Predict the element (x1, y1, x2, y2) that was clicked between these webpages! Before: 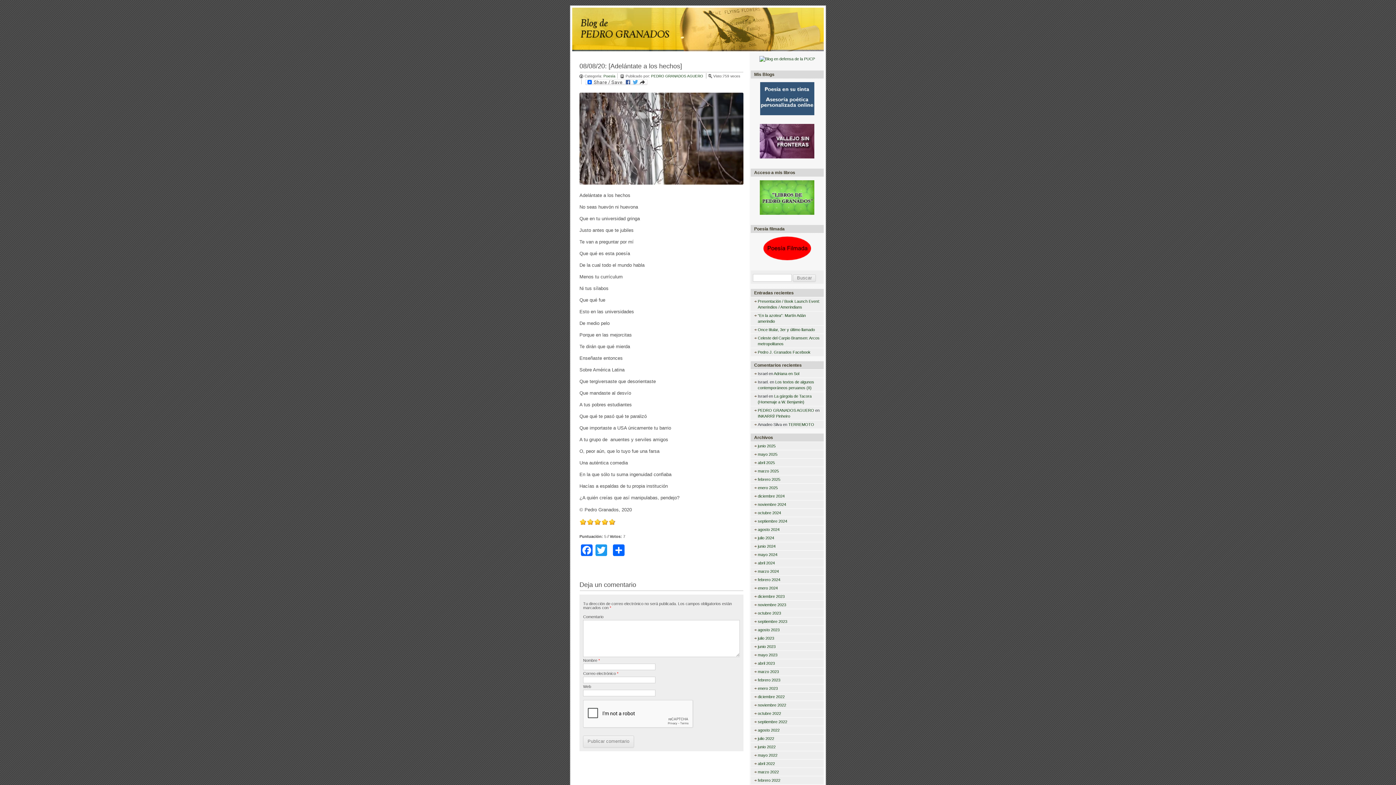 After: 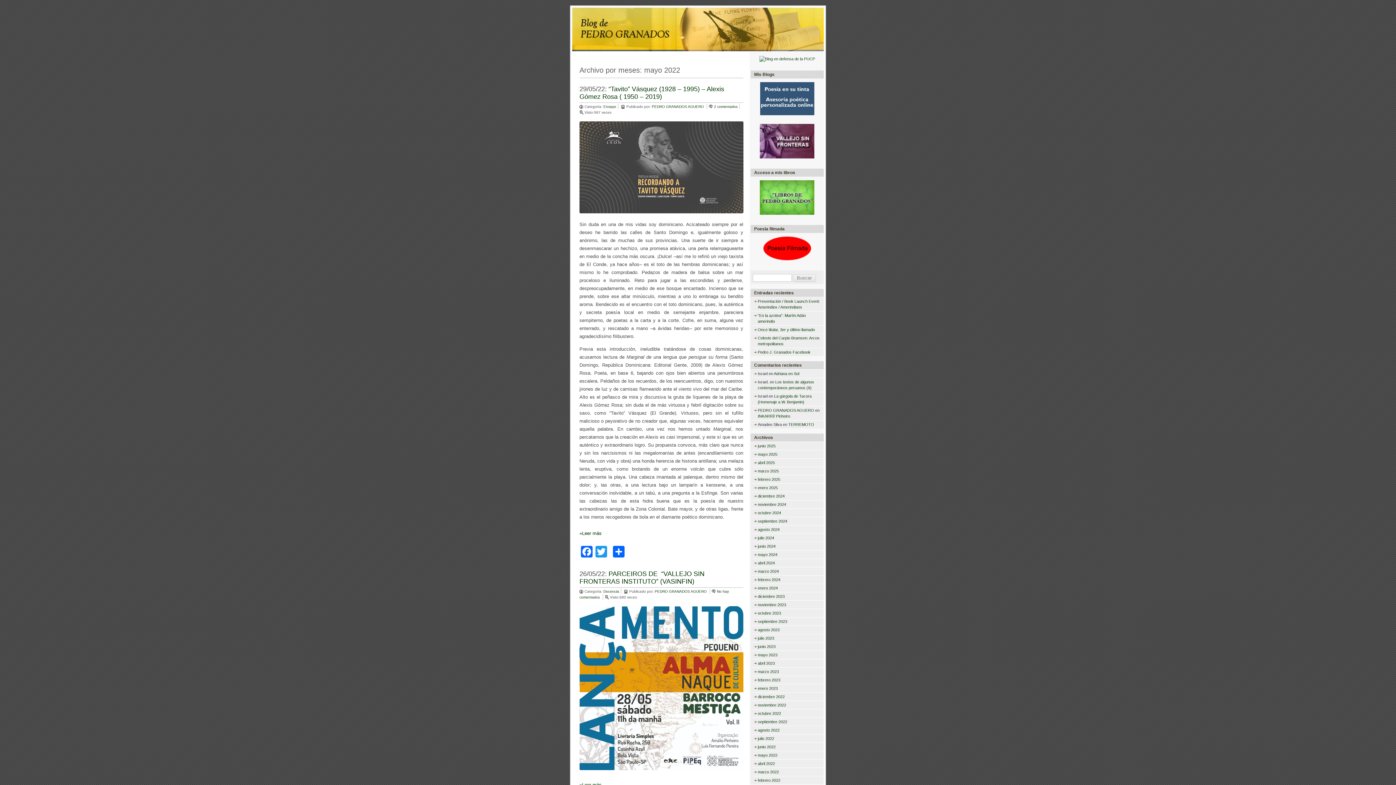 Action: bbox: (758, 753, 777, 757) label: mayo 2022